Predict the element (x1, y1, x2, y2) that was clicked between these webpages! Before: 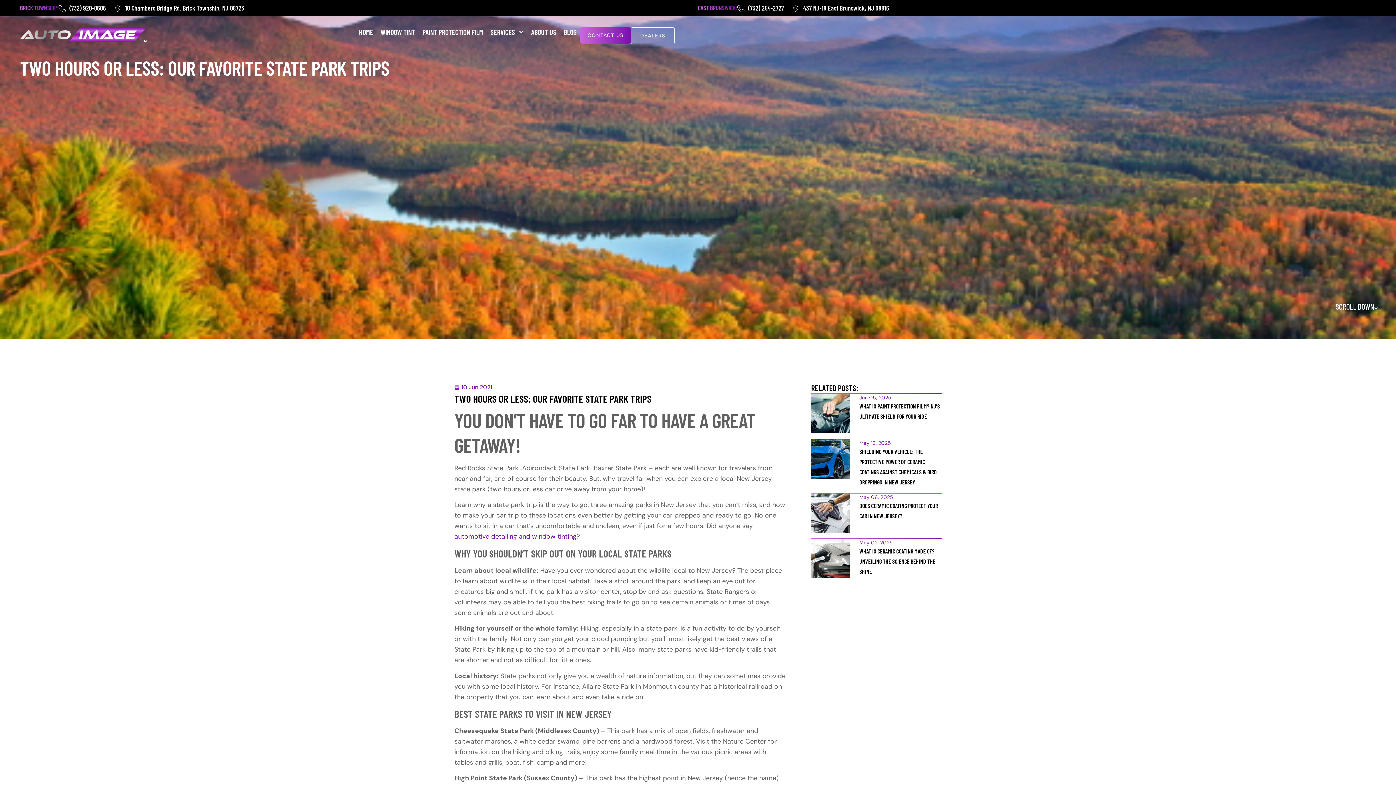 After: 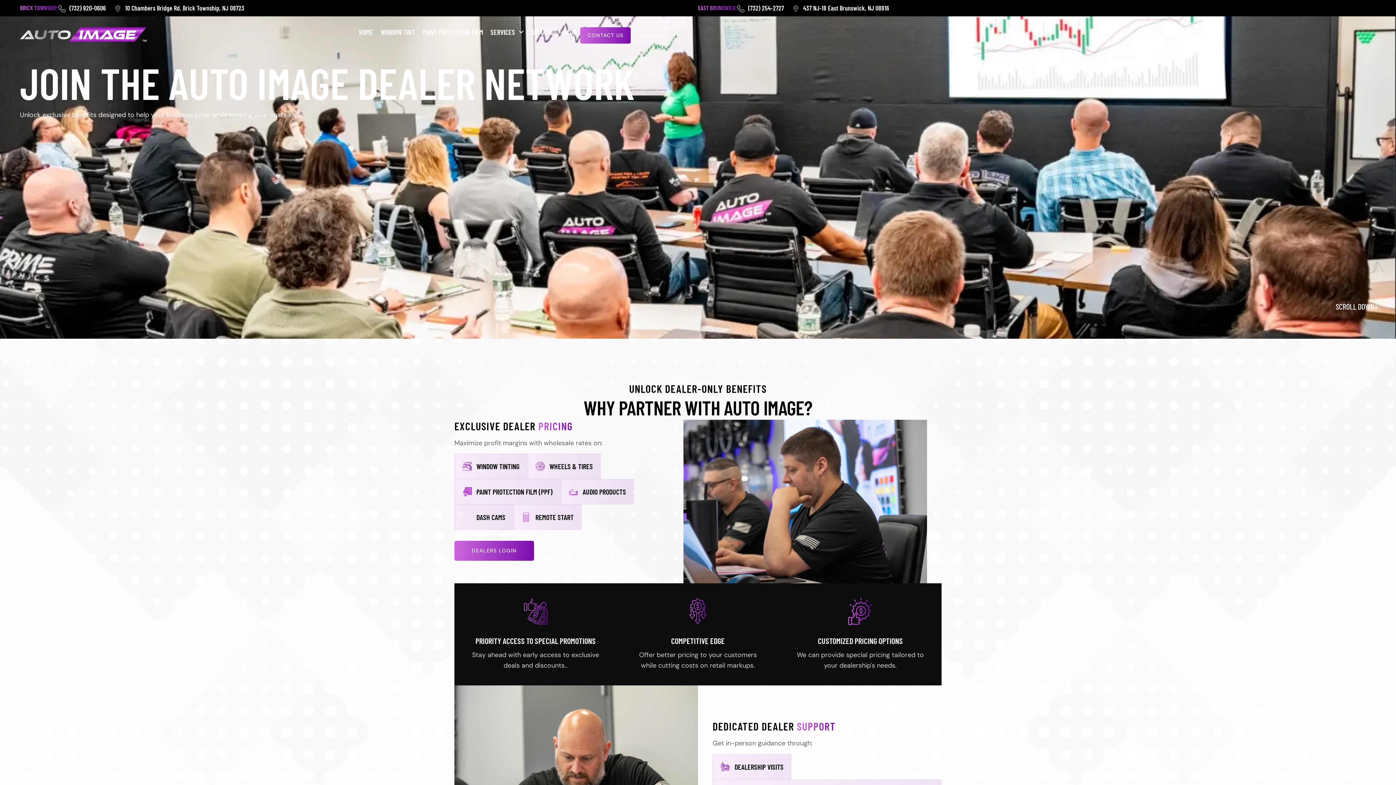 Action: label: DEALERS bbox: (631, 27, 674, 44)